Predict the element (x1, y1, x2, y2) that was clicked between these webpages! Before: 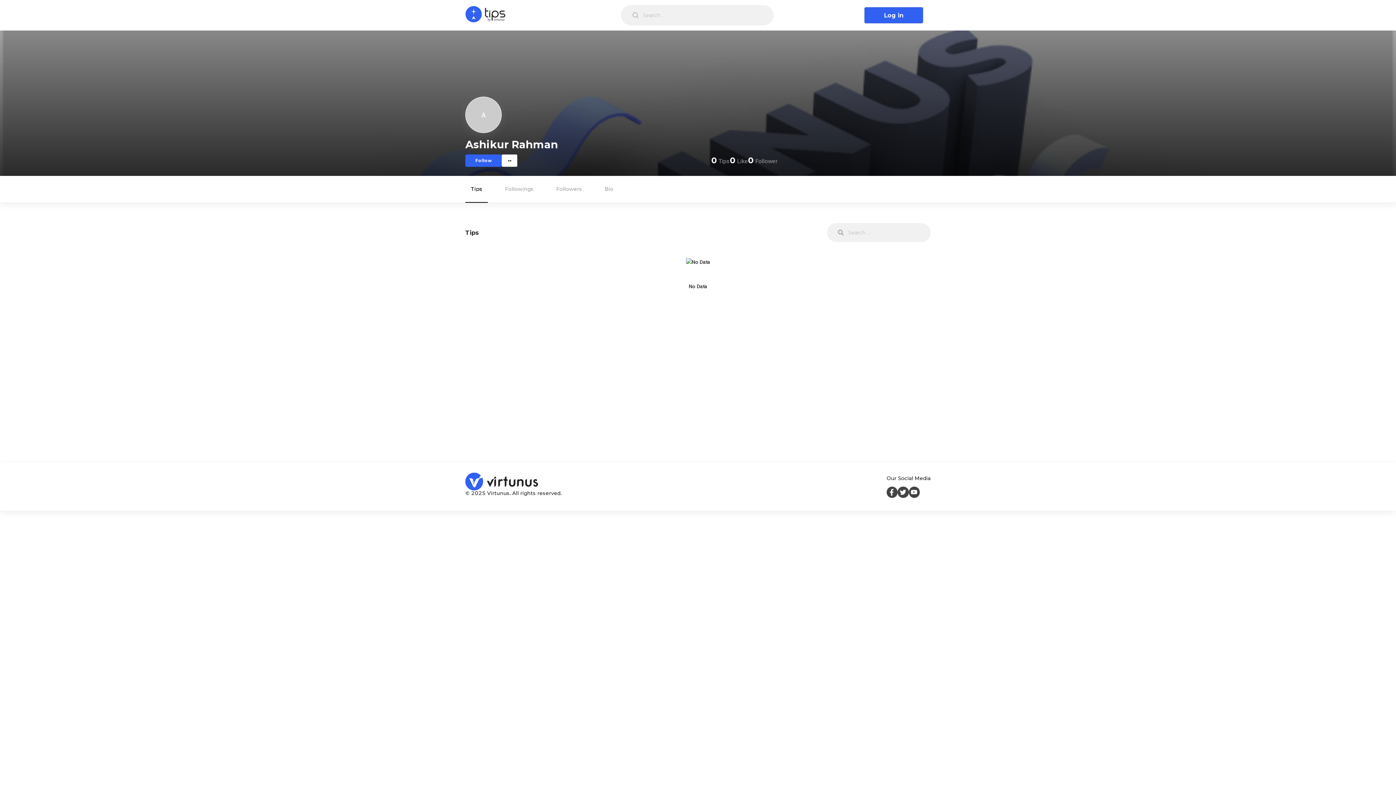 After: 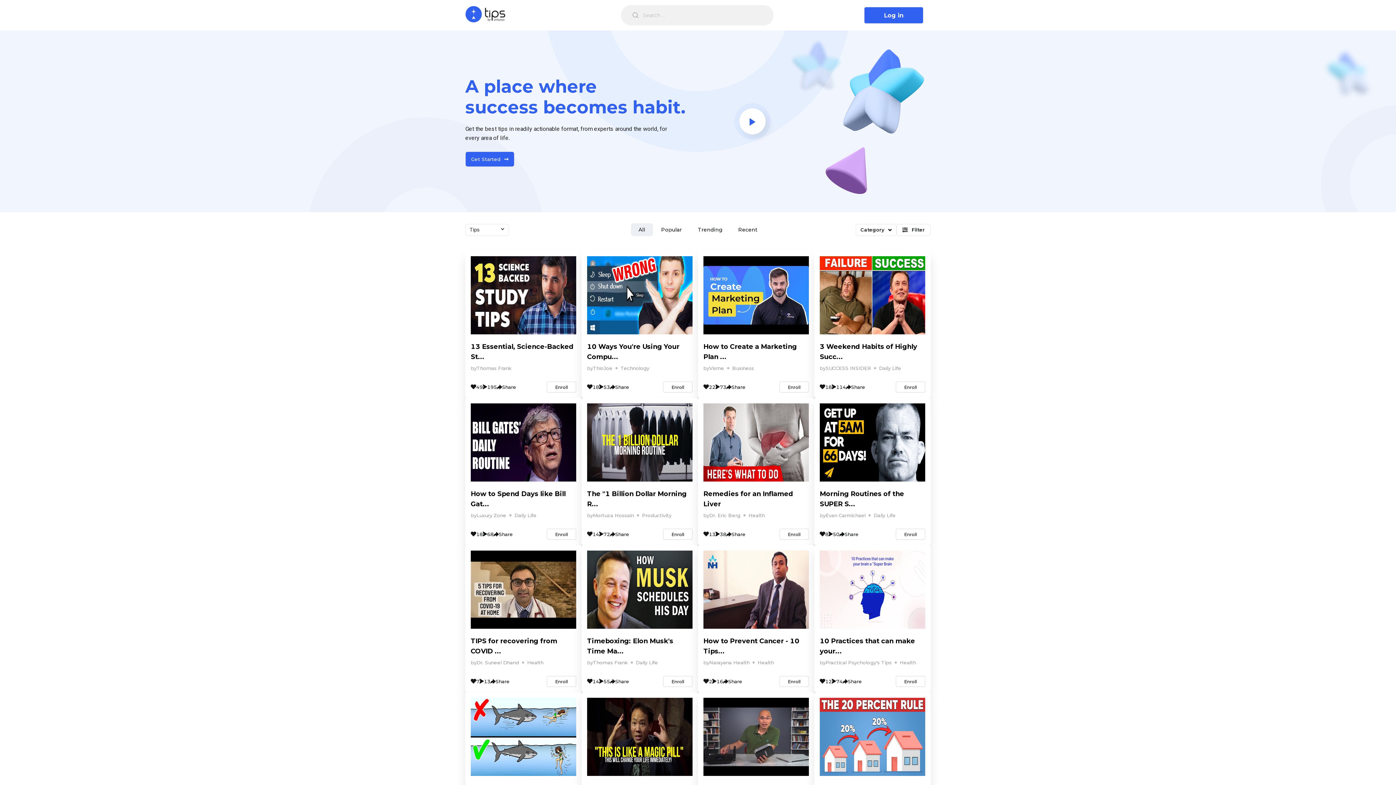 Action: bbox: (465, 5, 505, 25)